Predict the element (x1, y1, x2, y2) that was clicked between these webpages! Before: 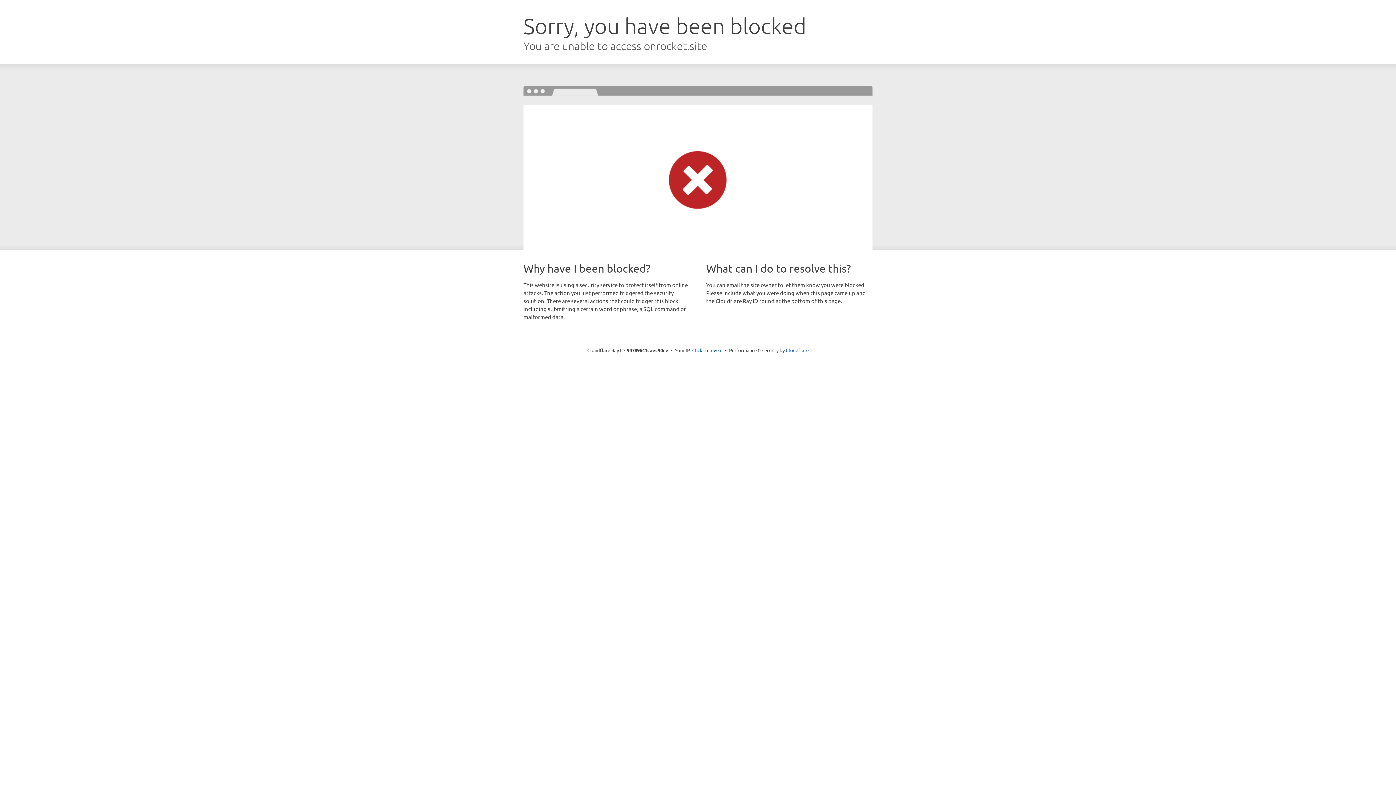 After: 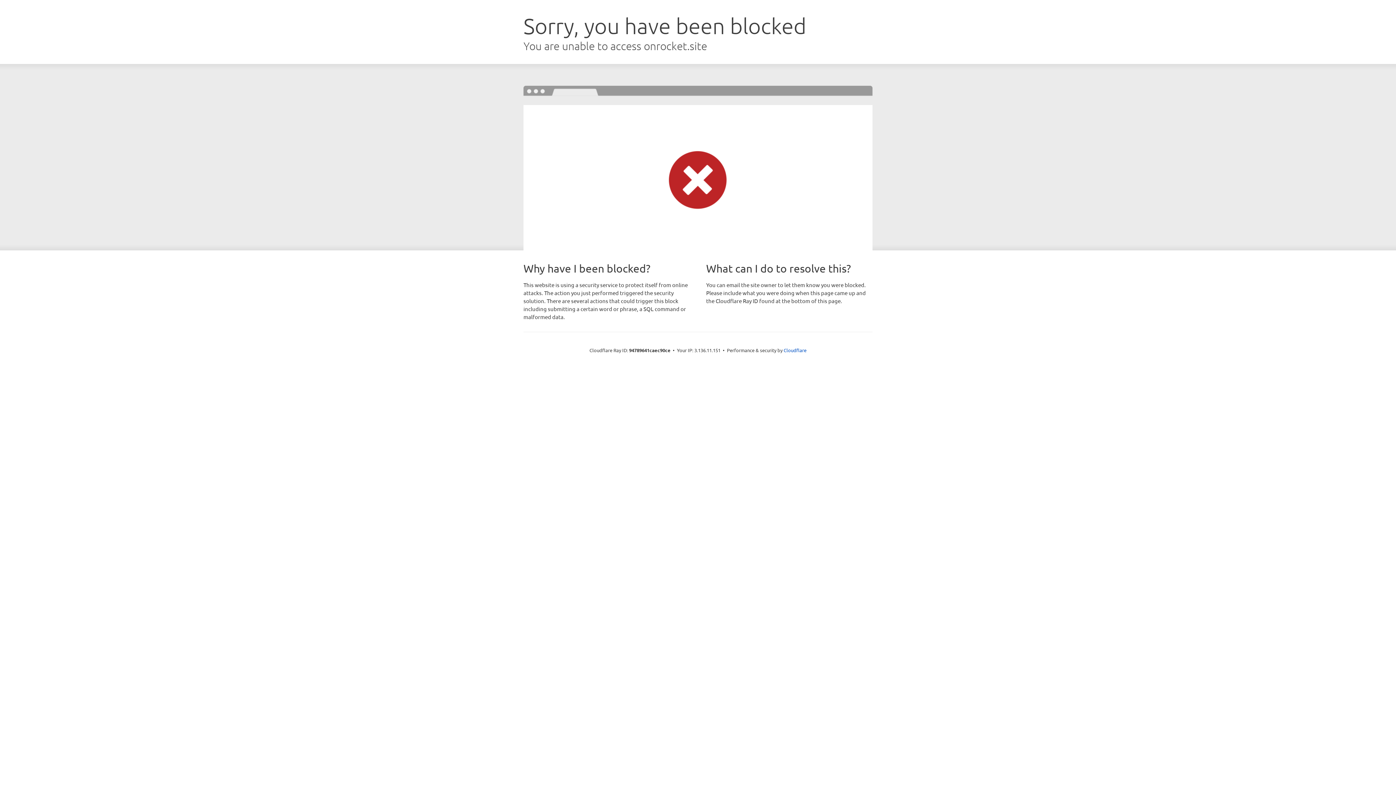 Action: bbox: (692, 346, 722, 353) label: Click to reveal